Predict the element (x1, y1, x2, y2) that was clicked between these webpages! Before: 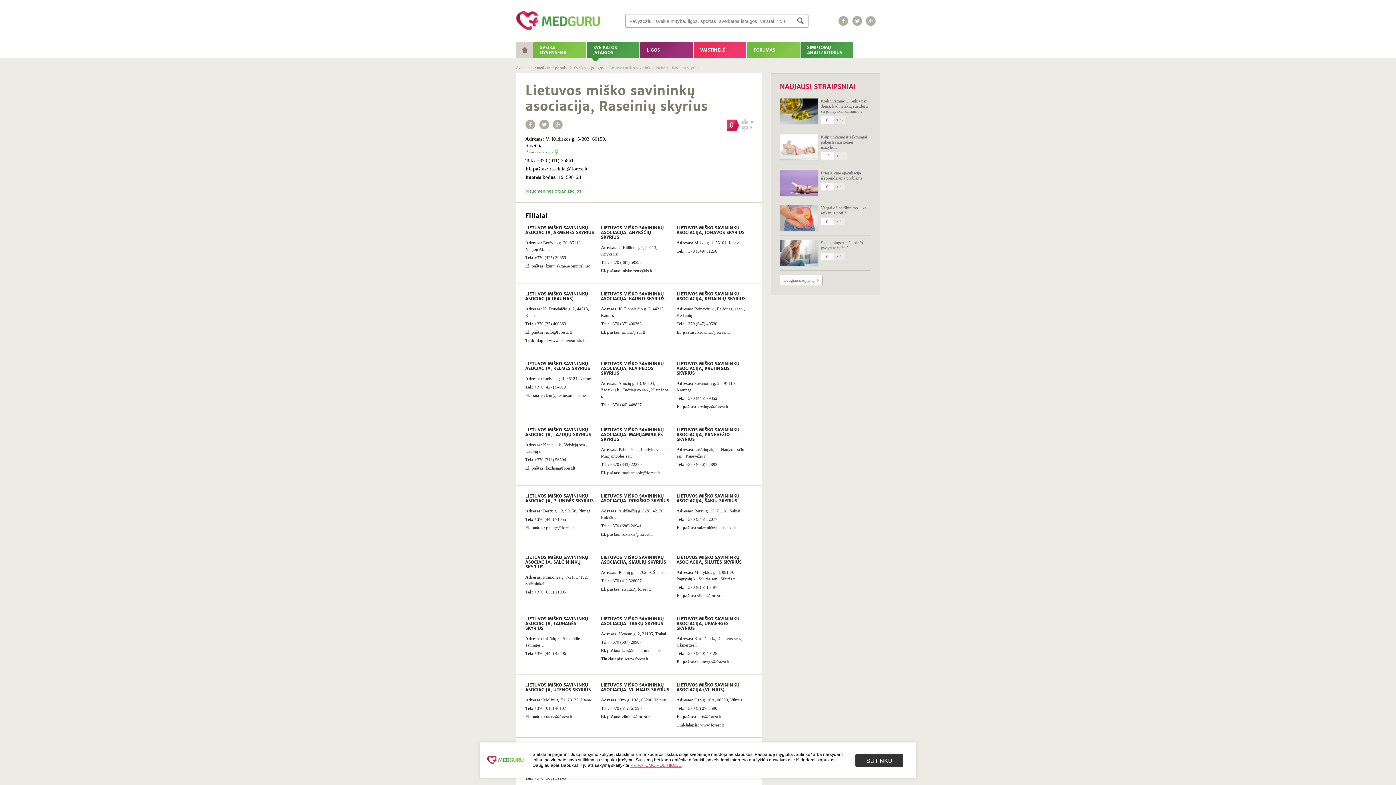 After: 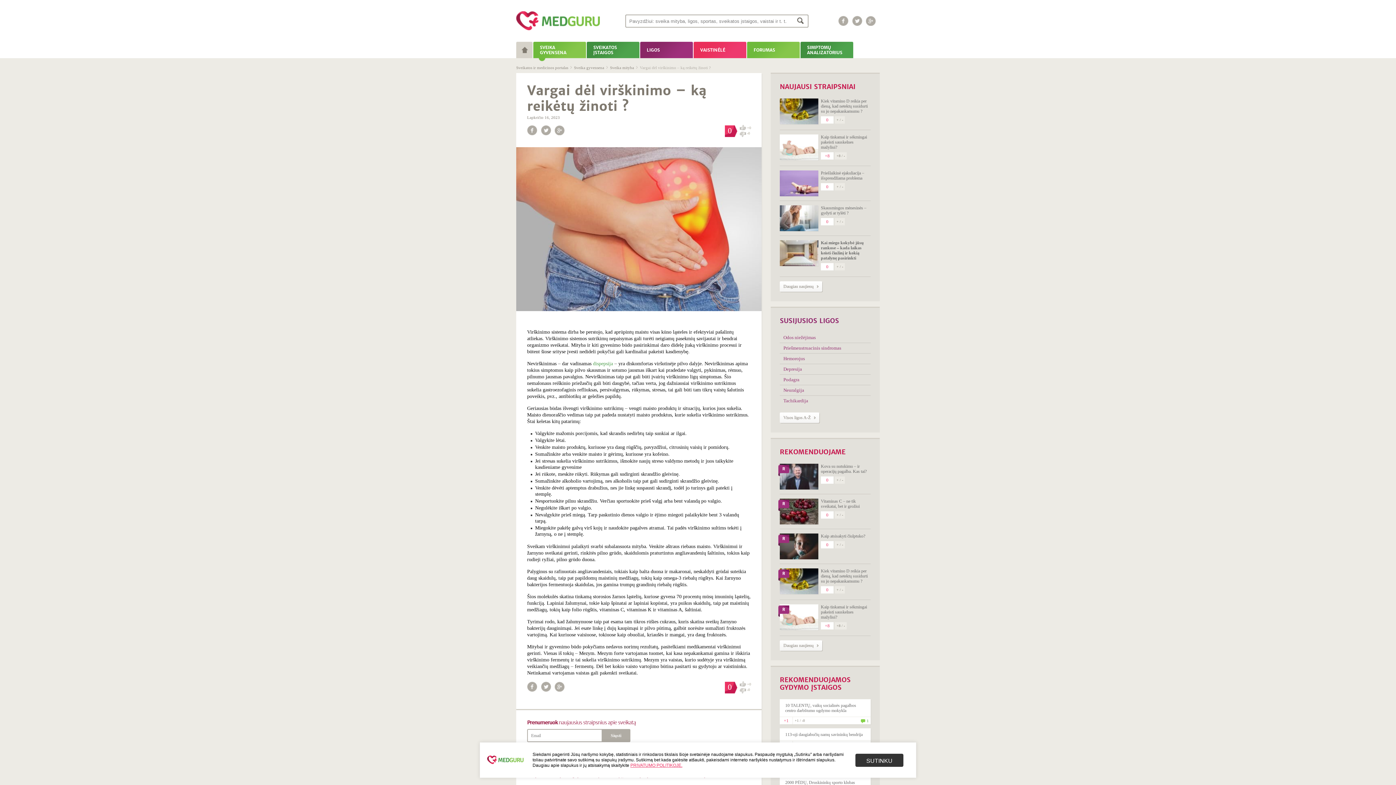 Action: bbox: (821, 205, 870, 215) label: Vargai dėl virškinimo – ką reikėtų žinoti ?